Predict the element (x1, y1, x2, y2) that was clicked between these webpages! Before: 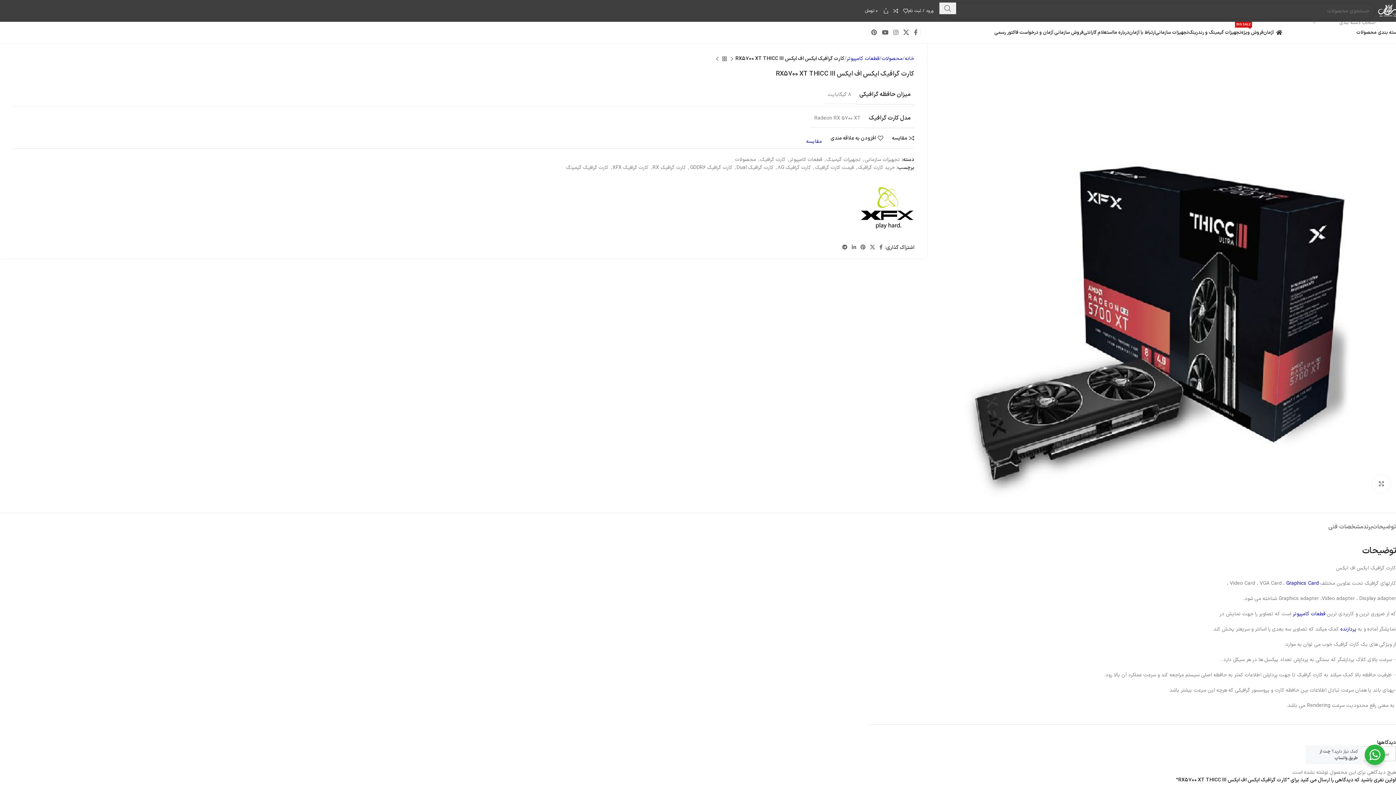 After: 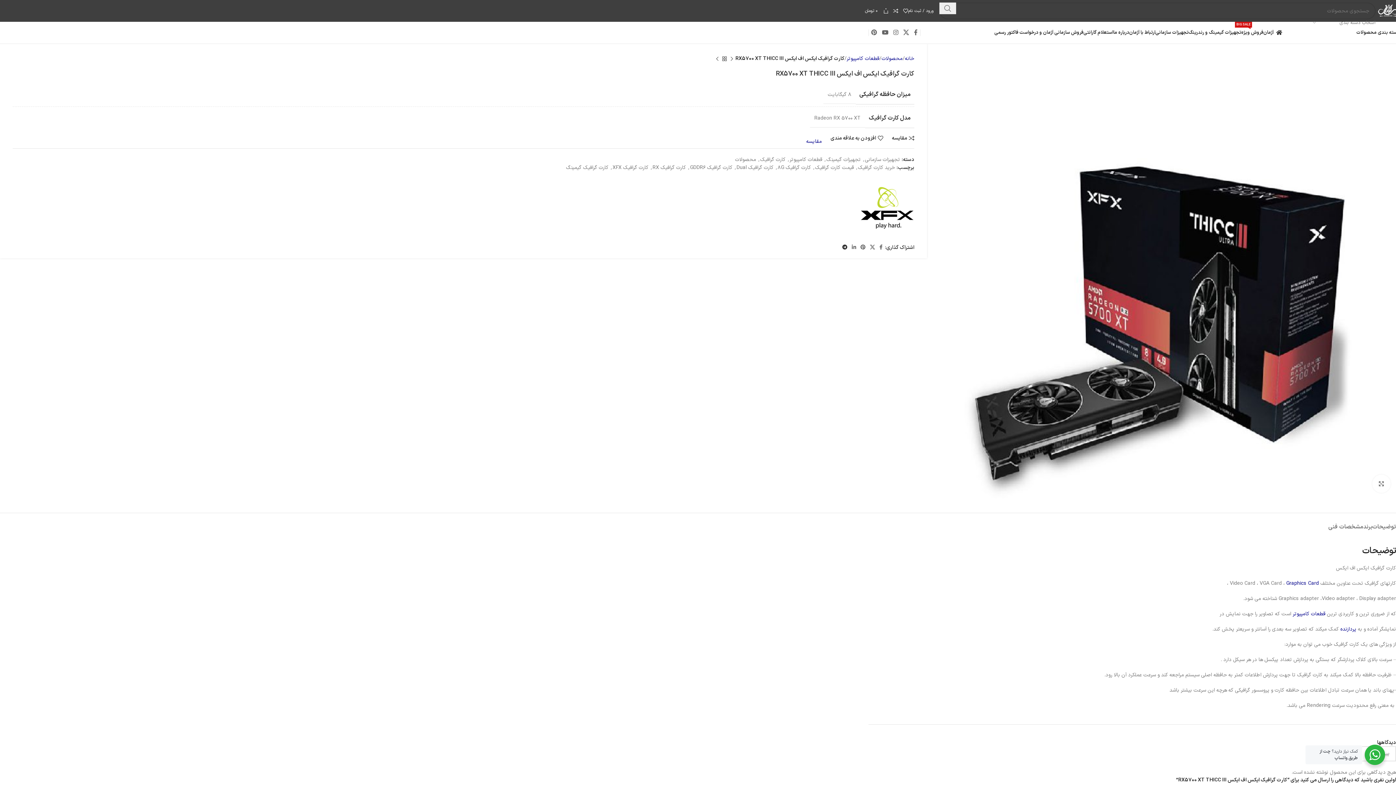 Action: bbox: (840, 242, 849, 253) label: لینک تلگرام